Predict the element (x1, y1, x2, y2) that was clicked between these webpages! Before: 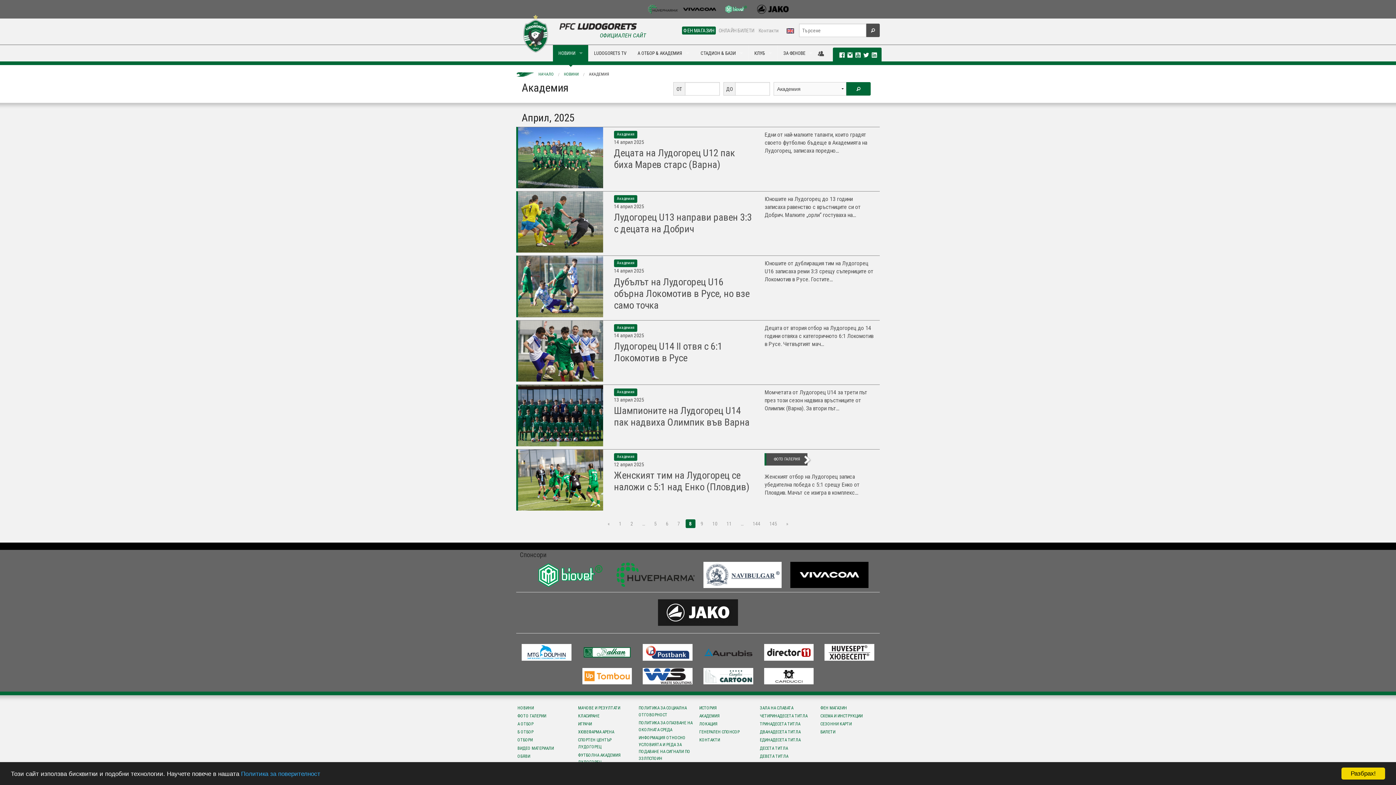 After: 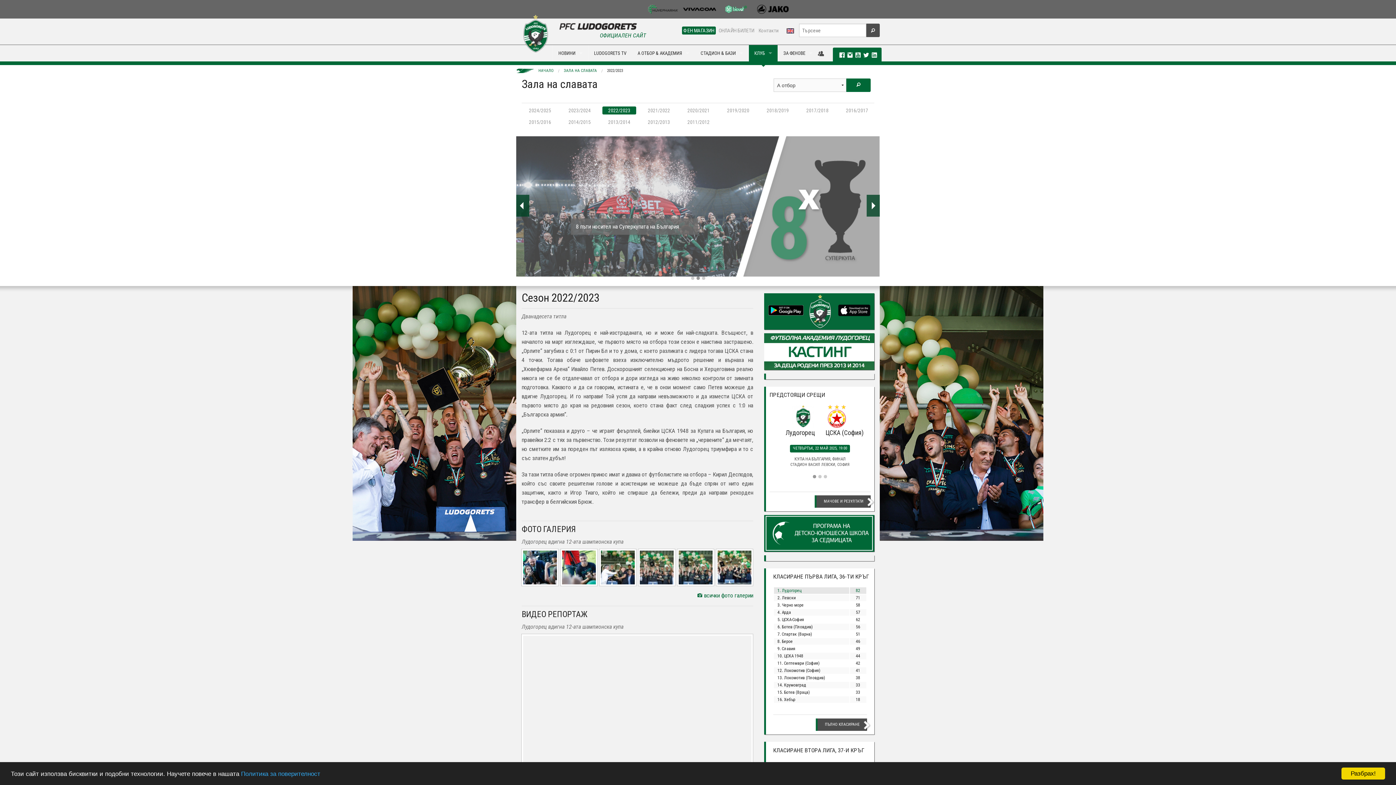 Action: label: ДВАНАДЕСЕТА ТИТЛА bbox: (758, 728, 819, 736)